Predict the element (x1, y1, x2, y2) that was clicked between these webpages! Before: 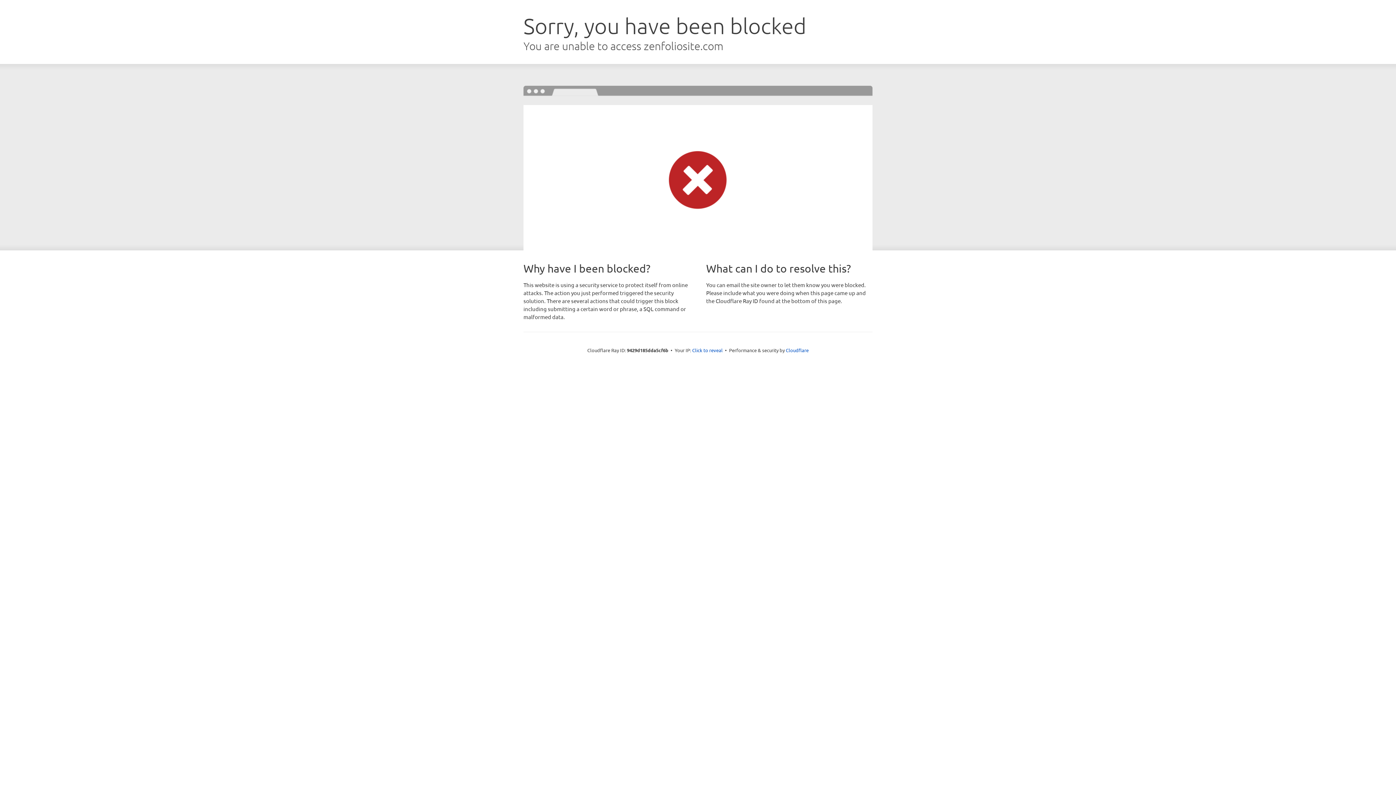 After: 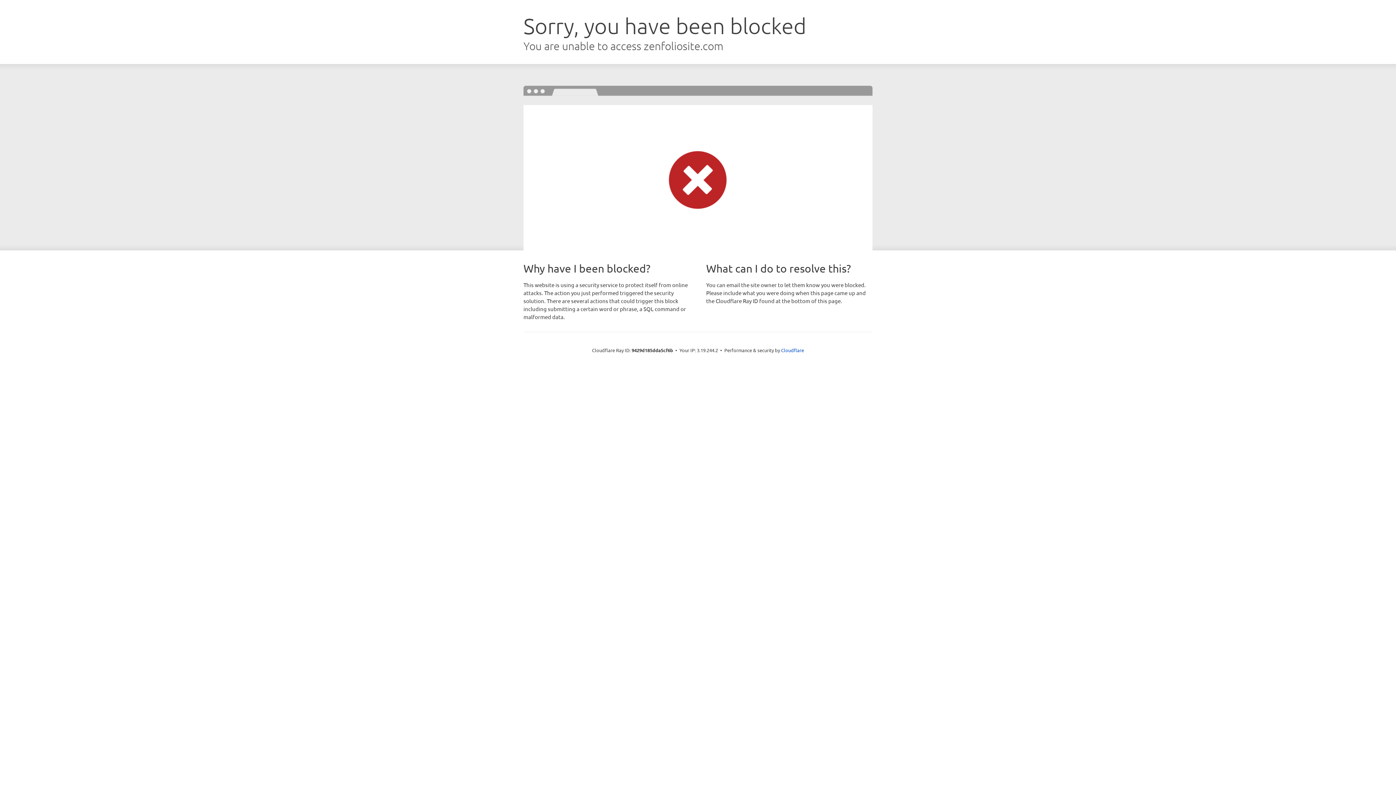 Action: label: Click to reveal bbox: (692, 346, 722, 353)